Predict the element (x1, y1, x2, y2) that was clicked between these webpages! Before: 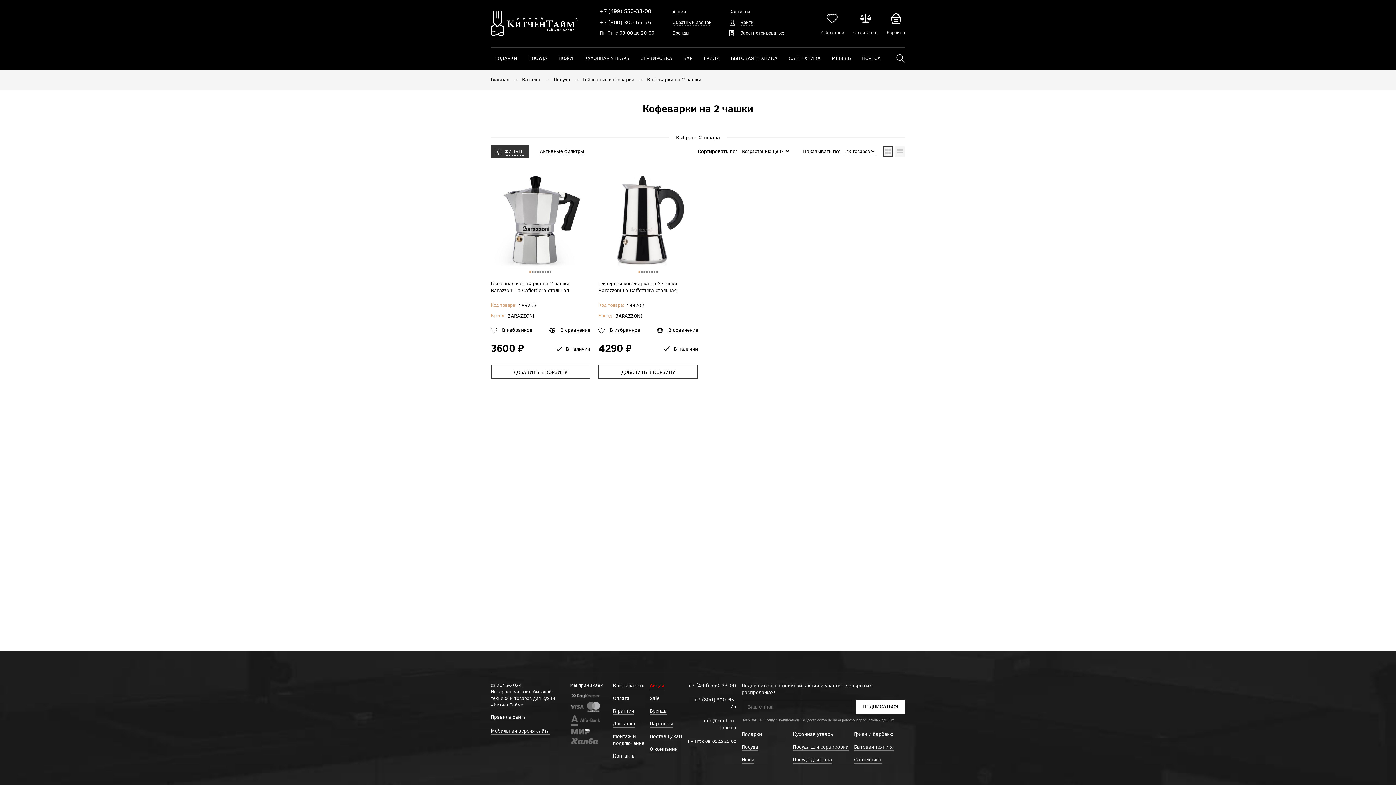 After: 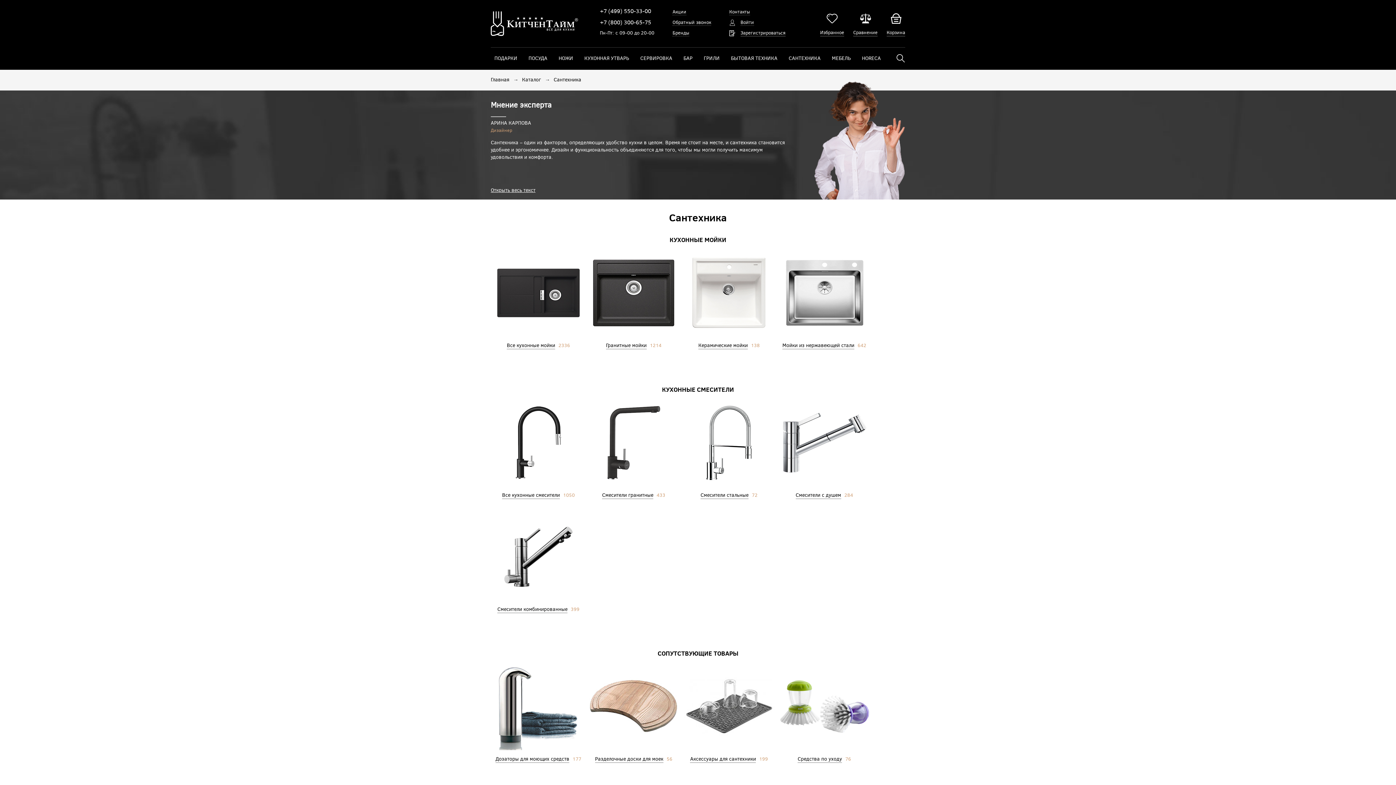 Action: bbox: (854, 756, 881, 764) label: Сантехника